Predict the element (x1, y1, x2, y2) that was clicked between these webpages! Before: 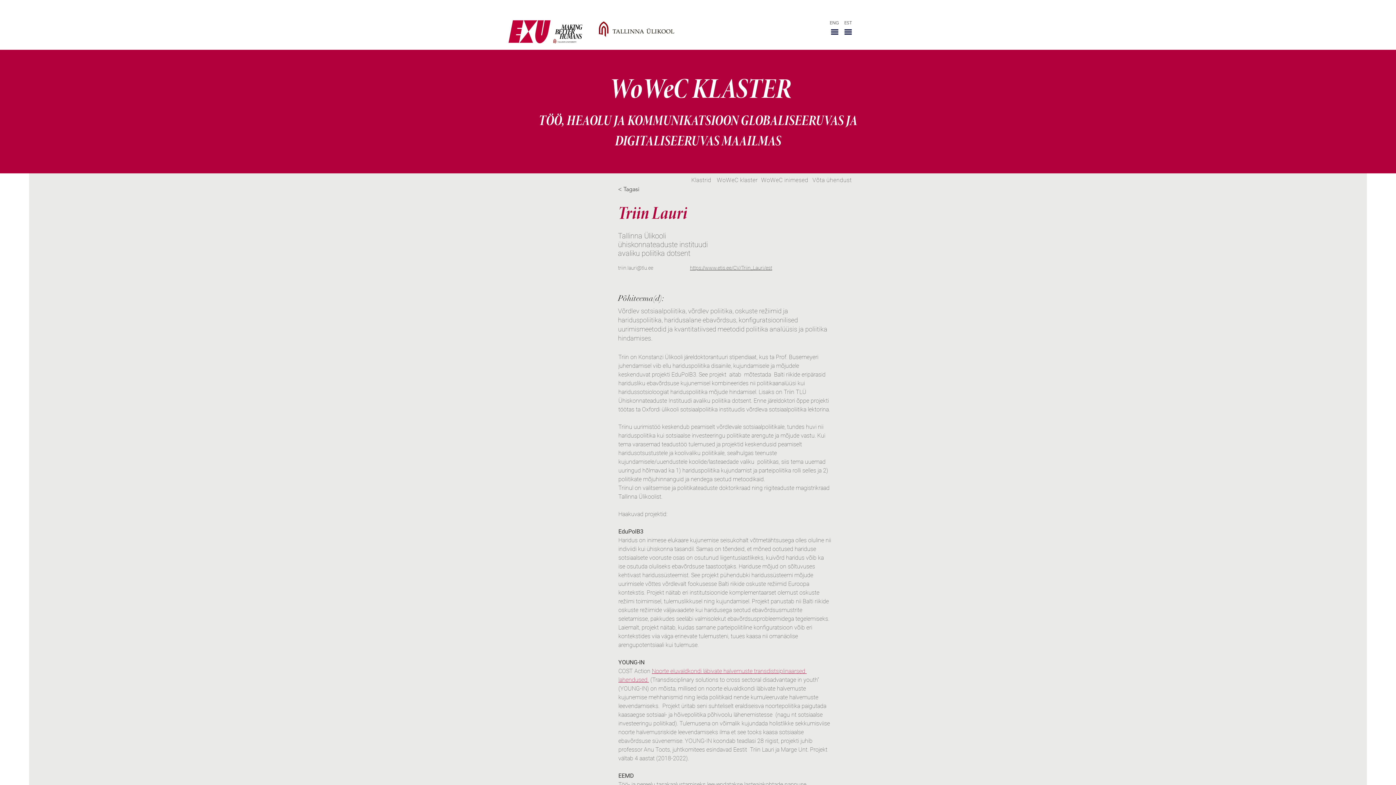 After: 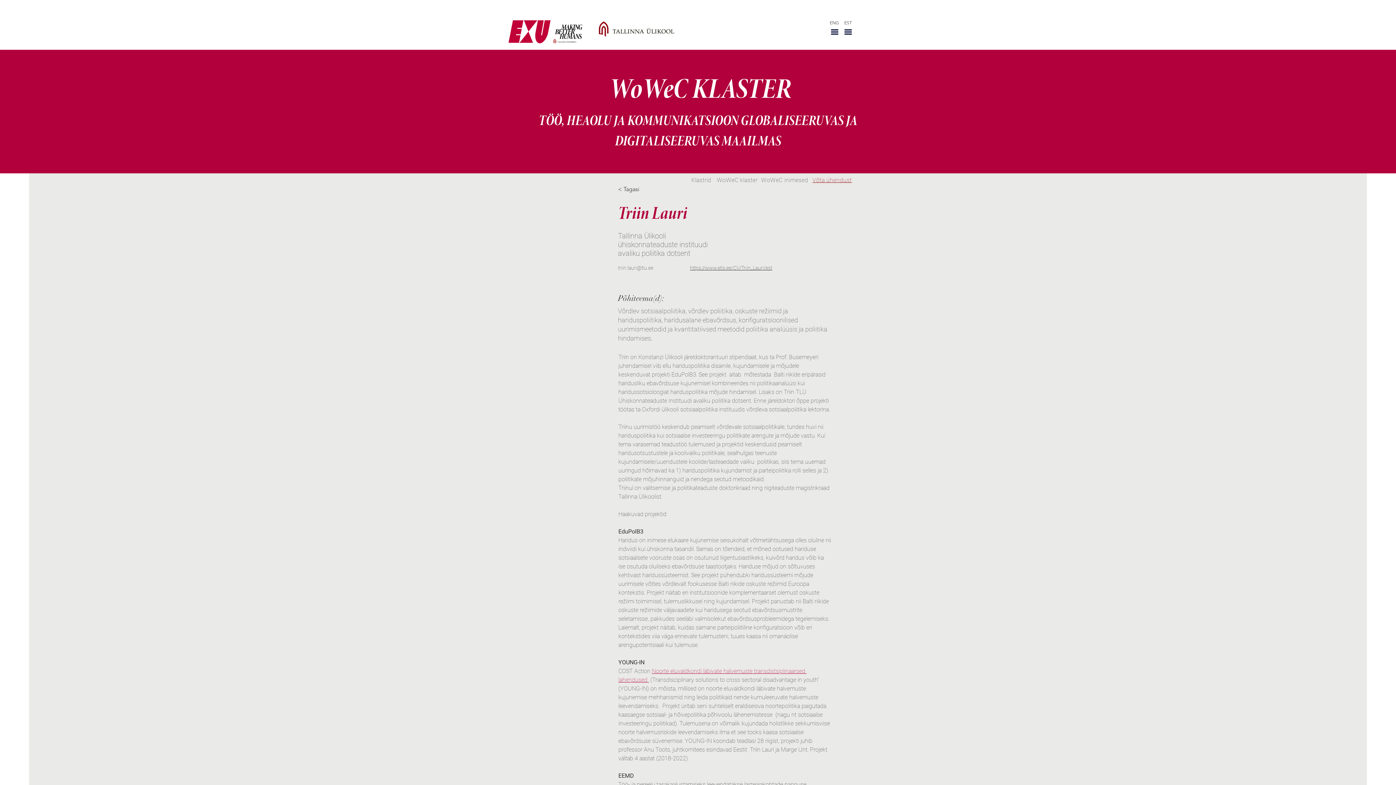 Action: bbox: (810, 173, 854, 186) label: Võta ühendust